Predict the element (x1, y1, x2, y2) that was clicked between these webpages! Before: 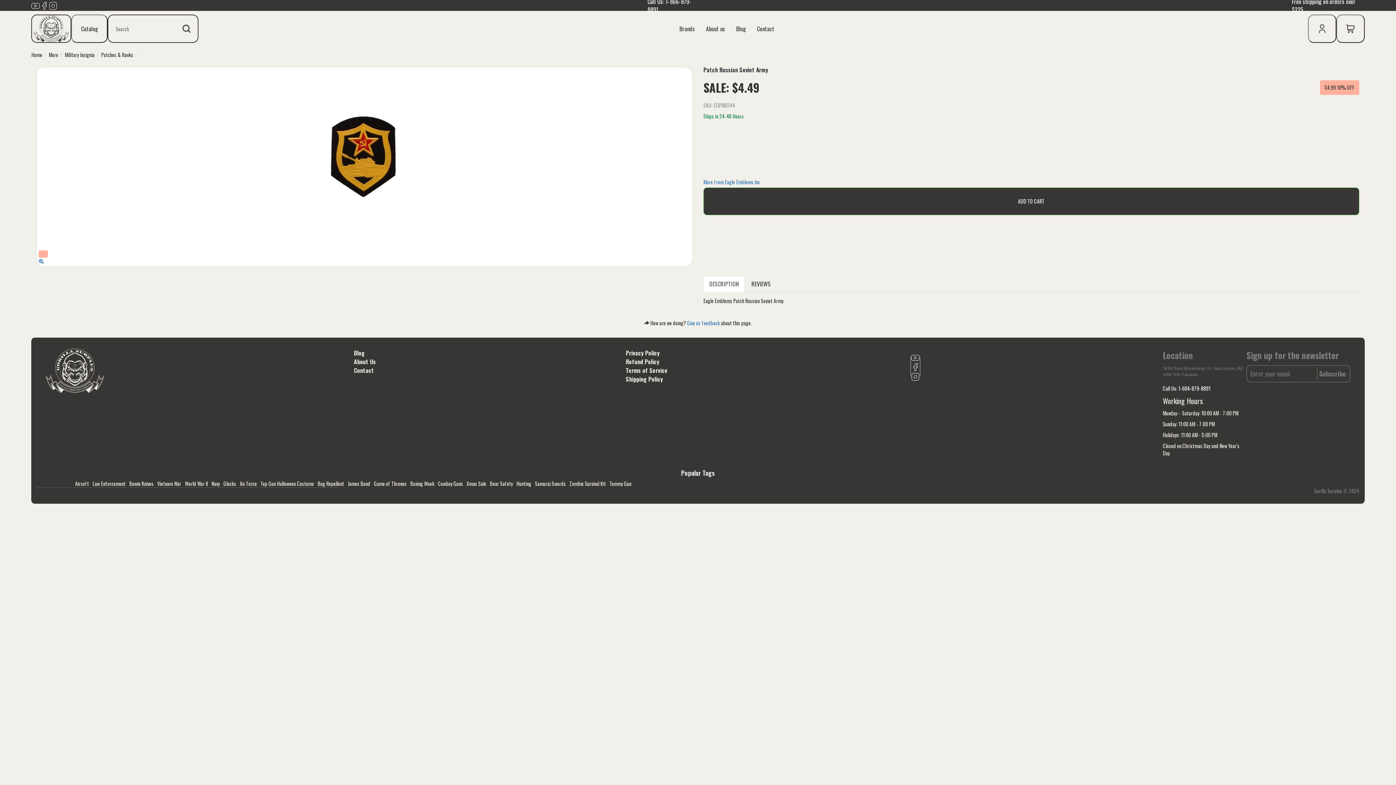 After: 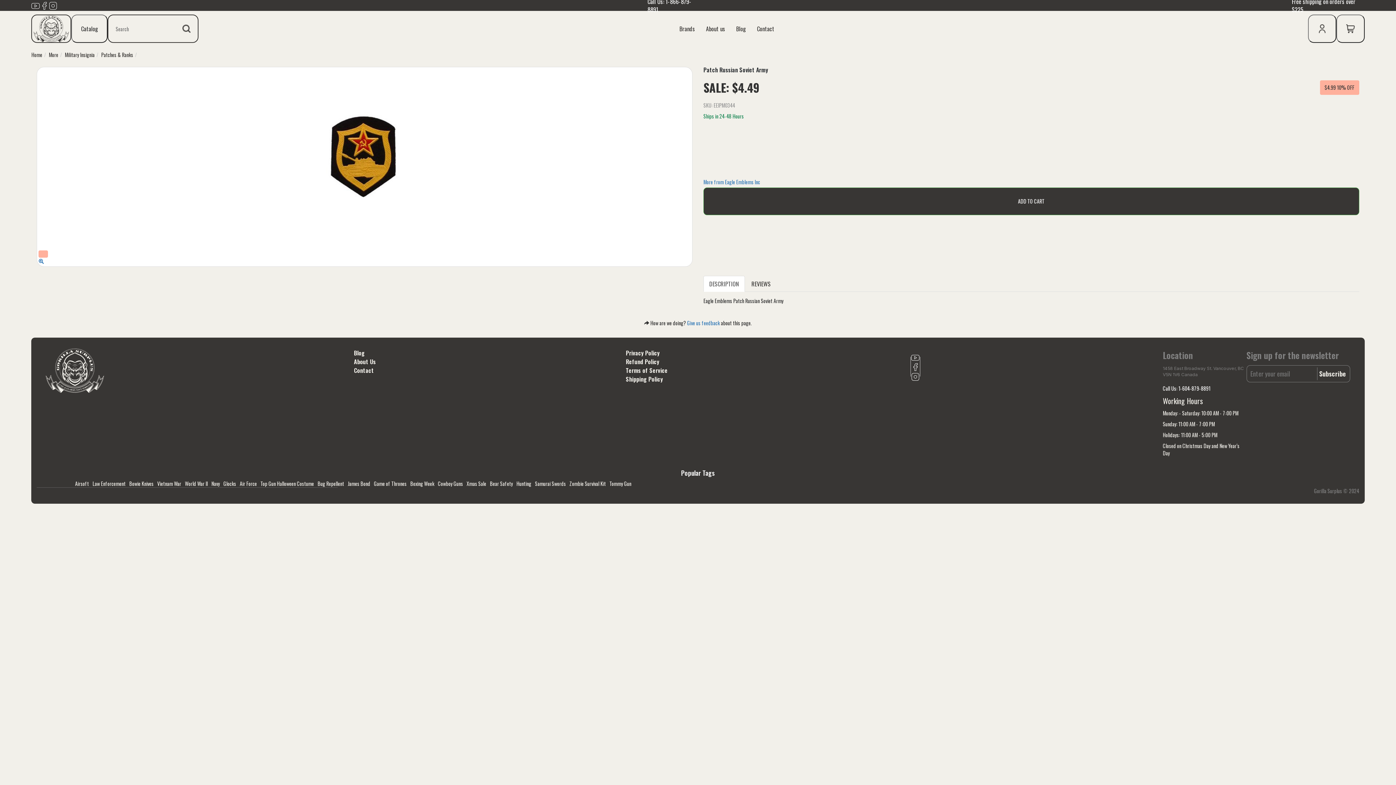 Action: bbox: (1317, 367, 1348, 380) label: Subscribe